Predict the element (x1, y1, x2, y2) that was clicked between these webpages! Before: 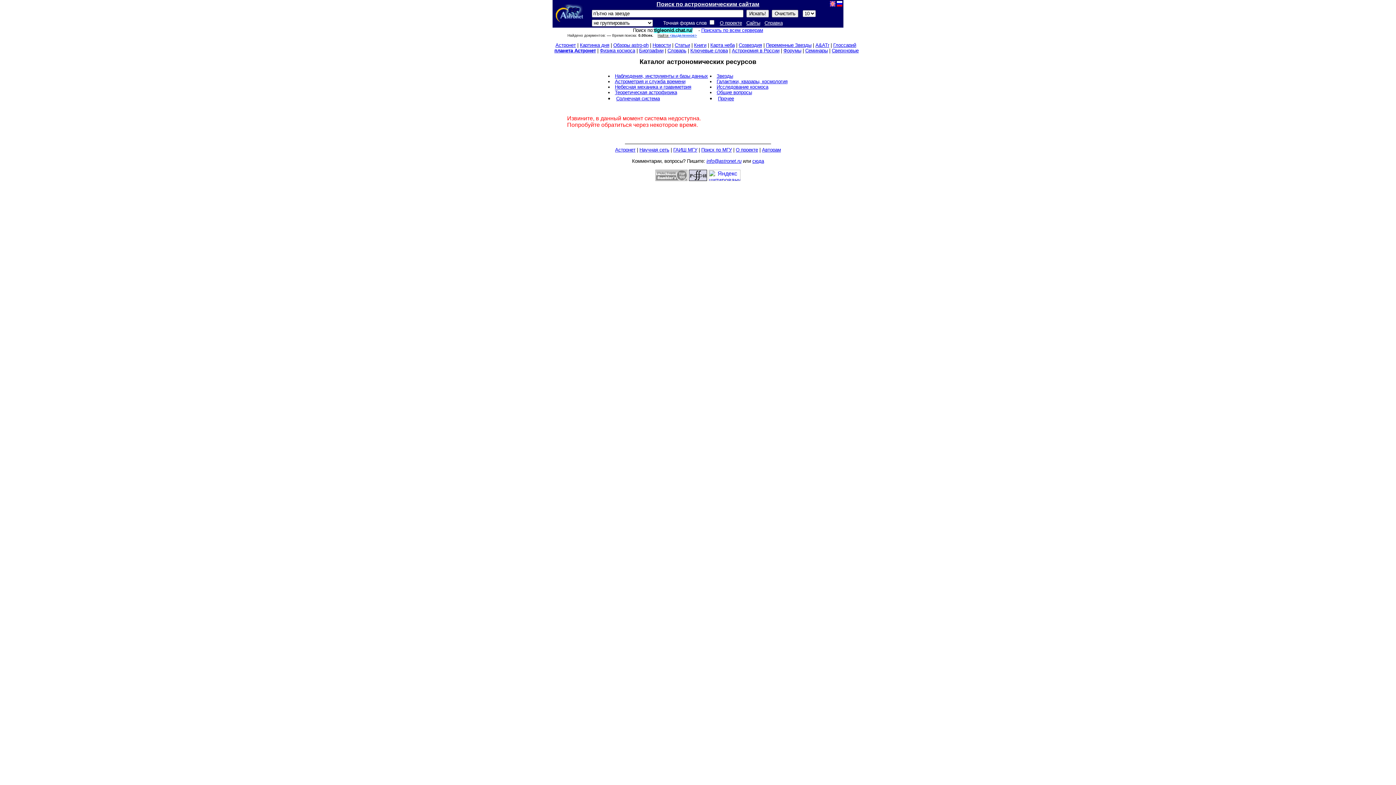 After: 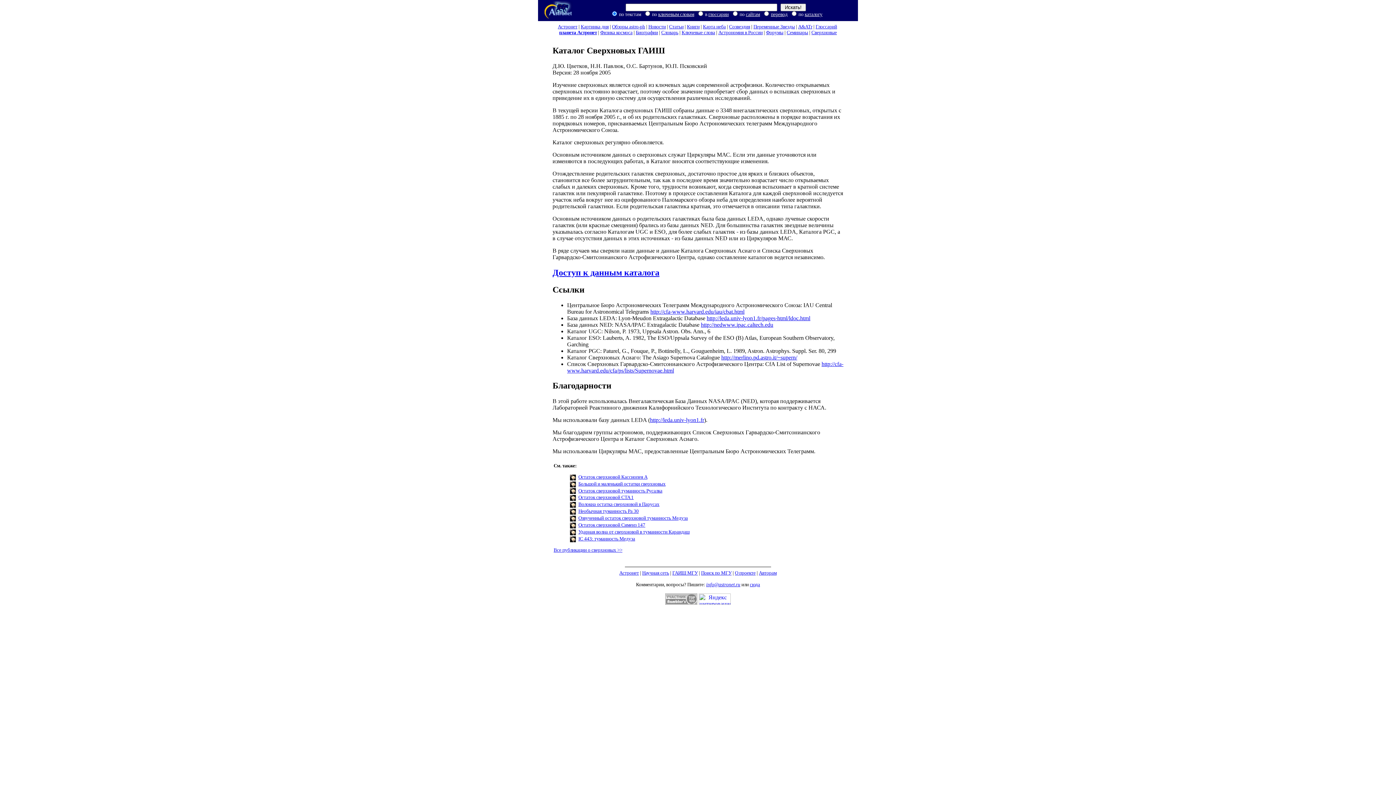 Action: label: Сверхновые bbox: (832, 48, 858, 53)